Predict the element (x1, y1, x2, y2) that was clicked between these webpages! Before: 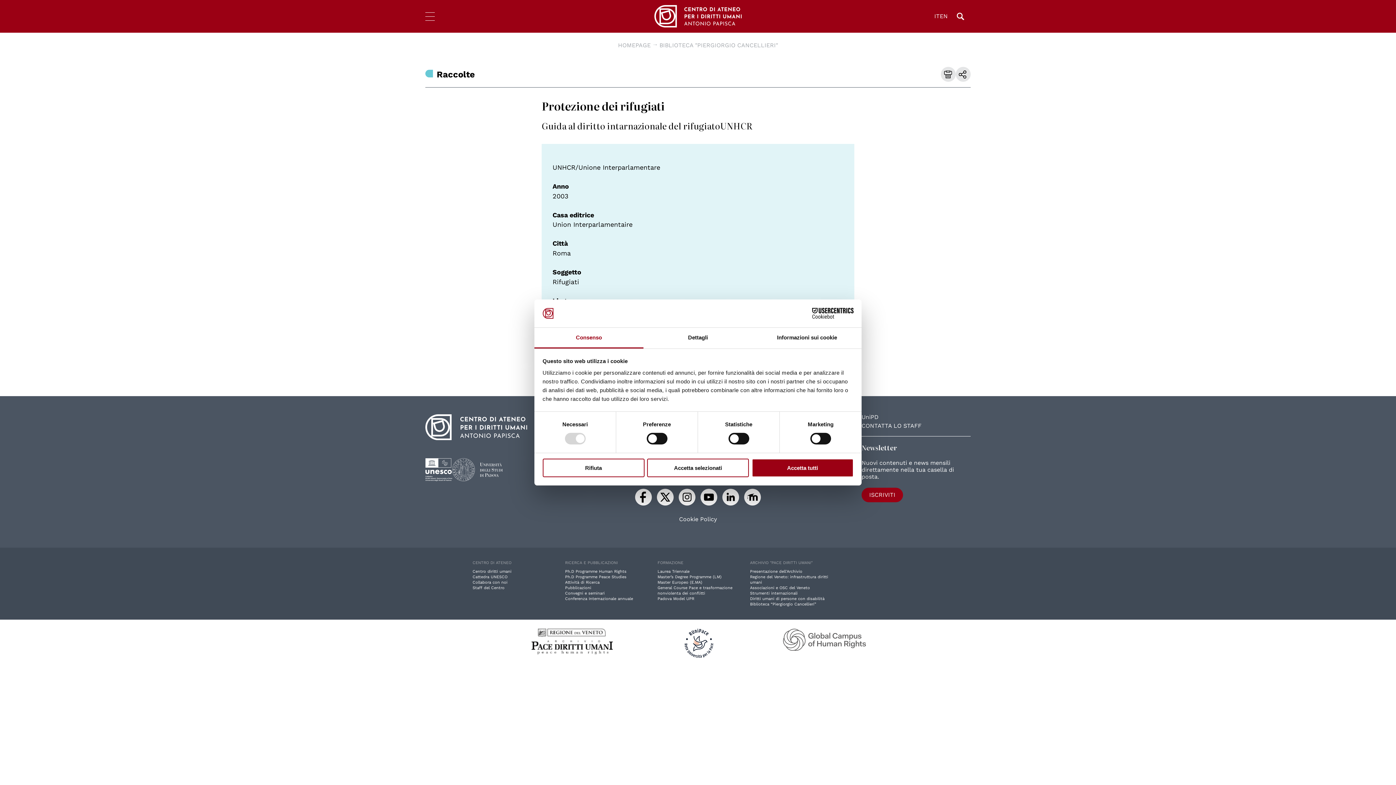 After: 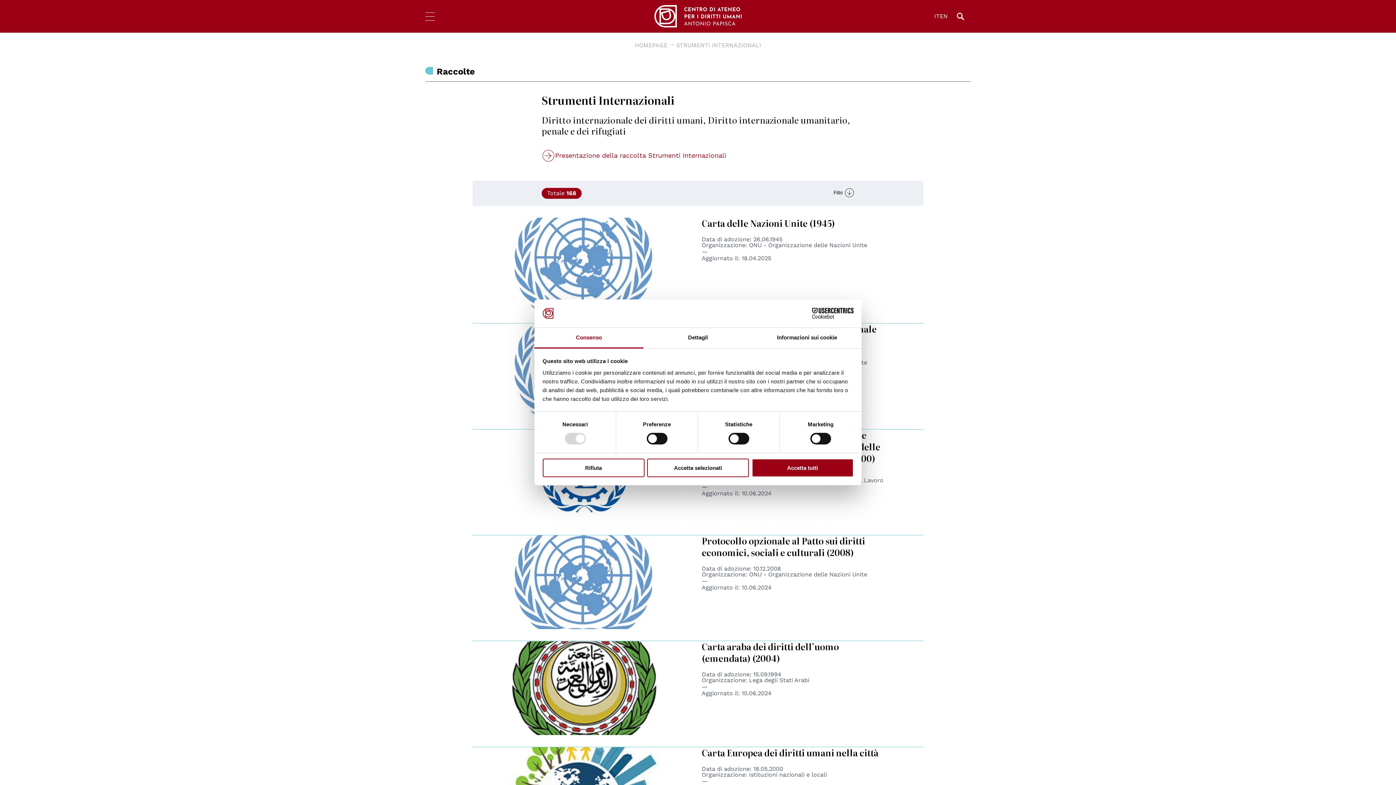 Action: label: Strumenti internazionali bbox: (750, 591, 797, 595)